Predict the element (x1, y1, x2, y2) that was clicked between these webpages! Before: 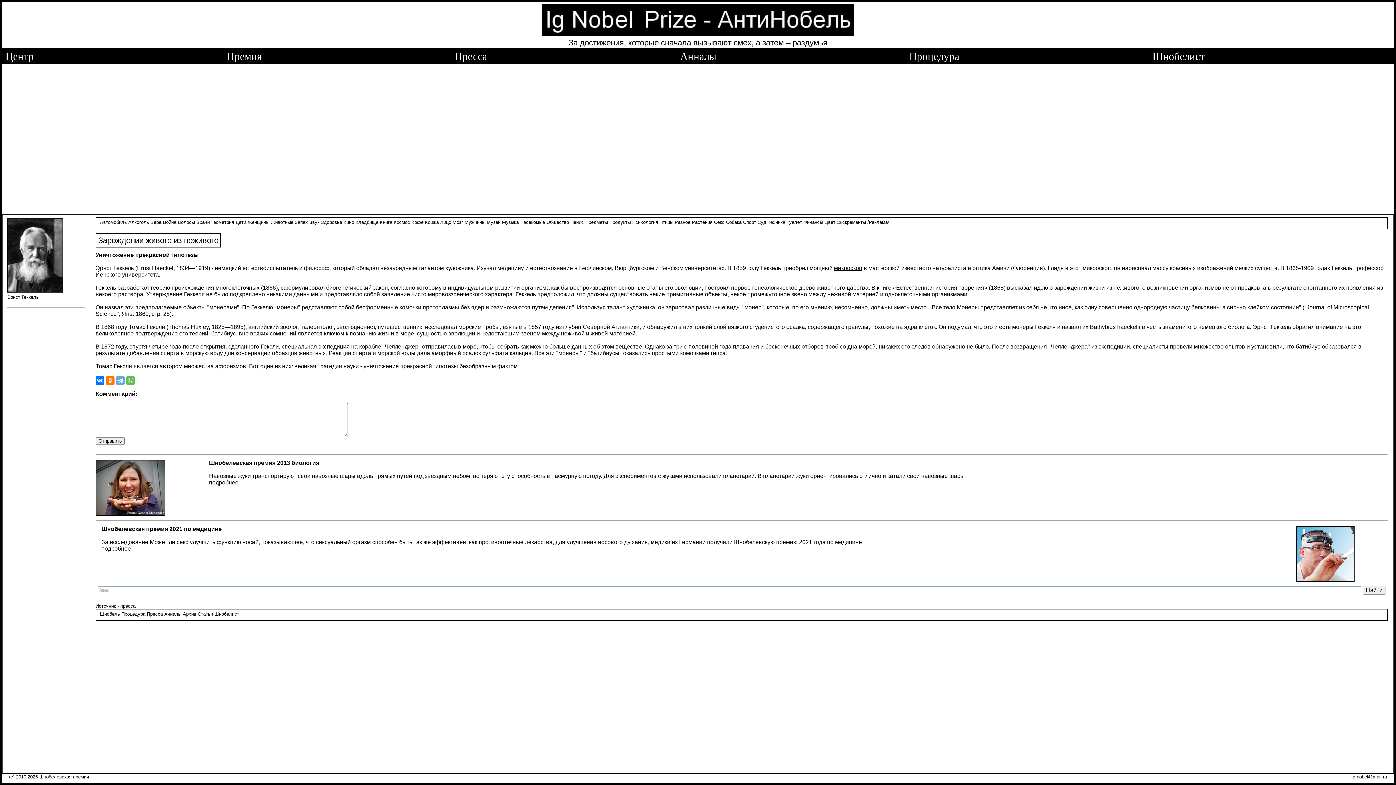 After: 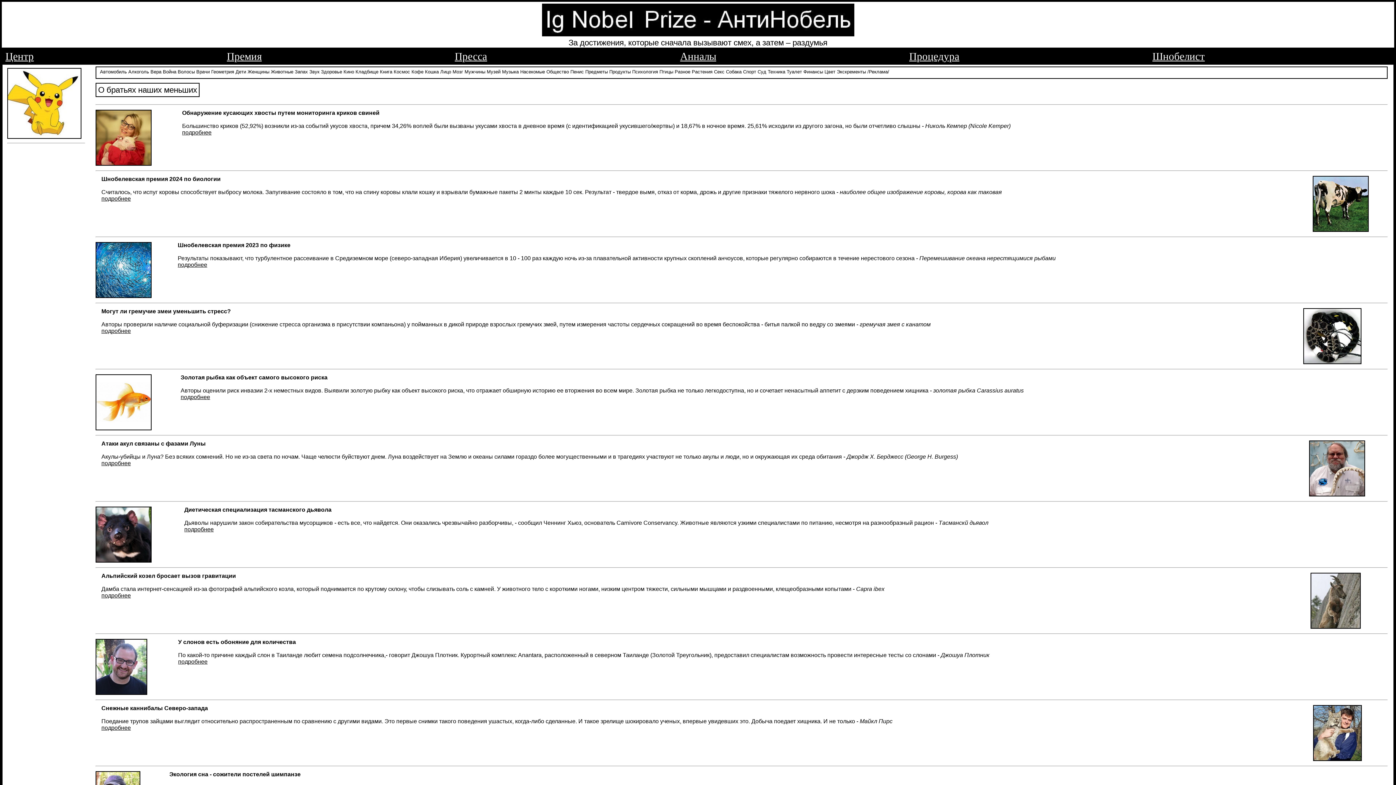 Action: label: Животные bbox: (270, 219, 293, 225)